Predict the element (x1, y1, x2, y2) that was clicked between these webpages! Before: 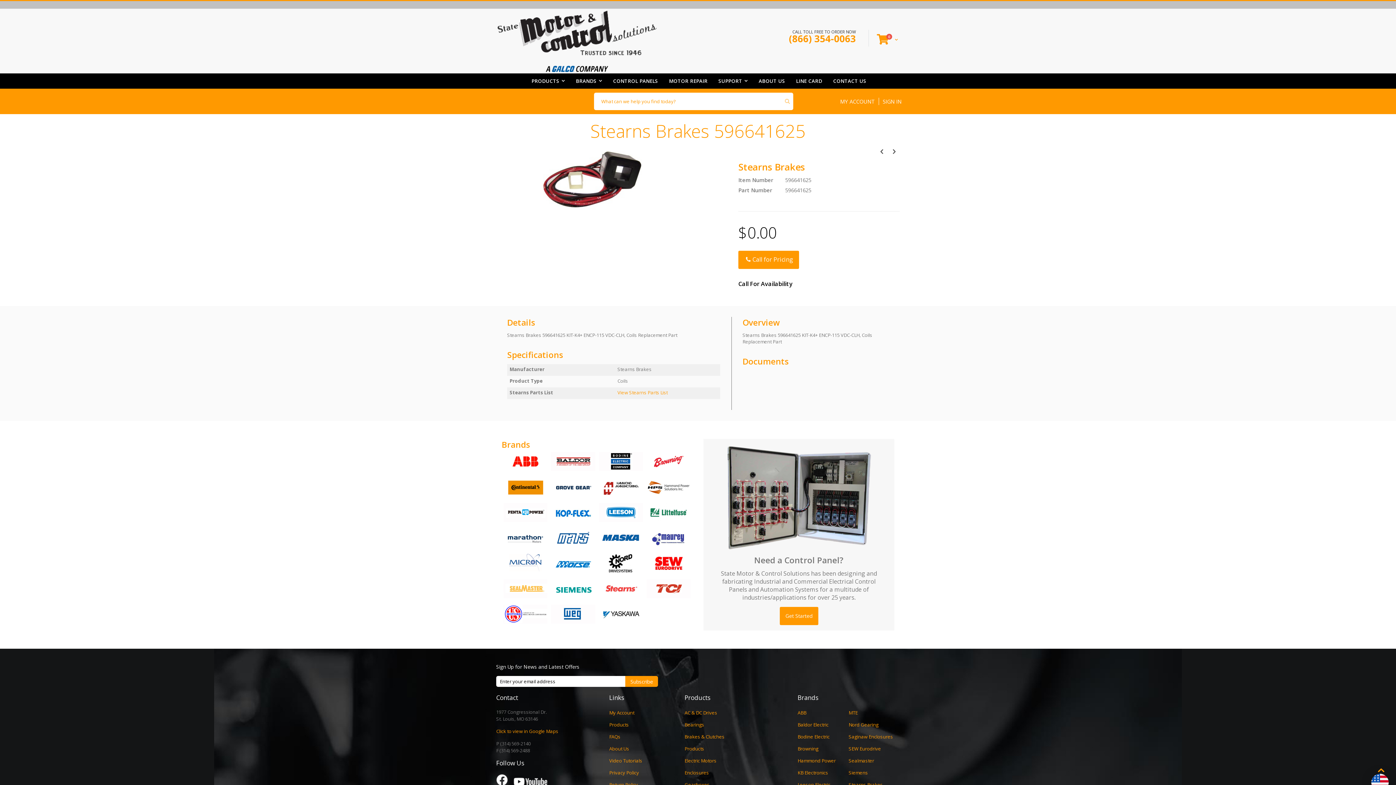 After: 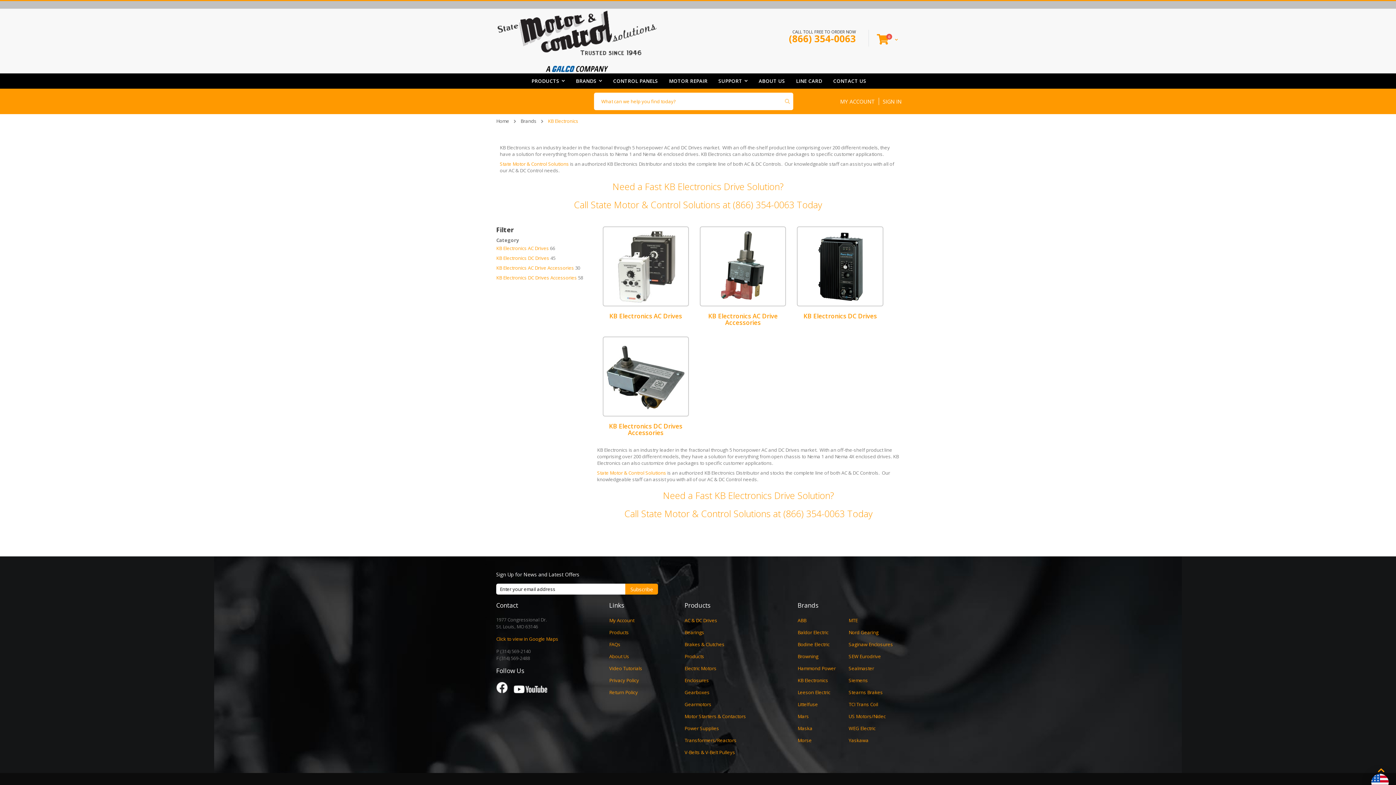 Action: bbox: (503, 503, 547, 523)